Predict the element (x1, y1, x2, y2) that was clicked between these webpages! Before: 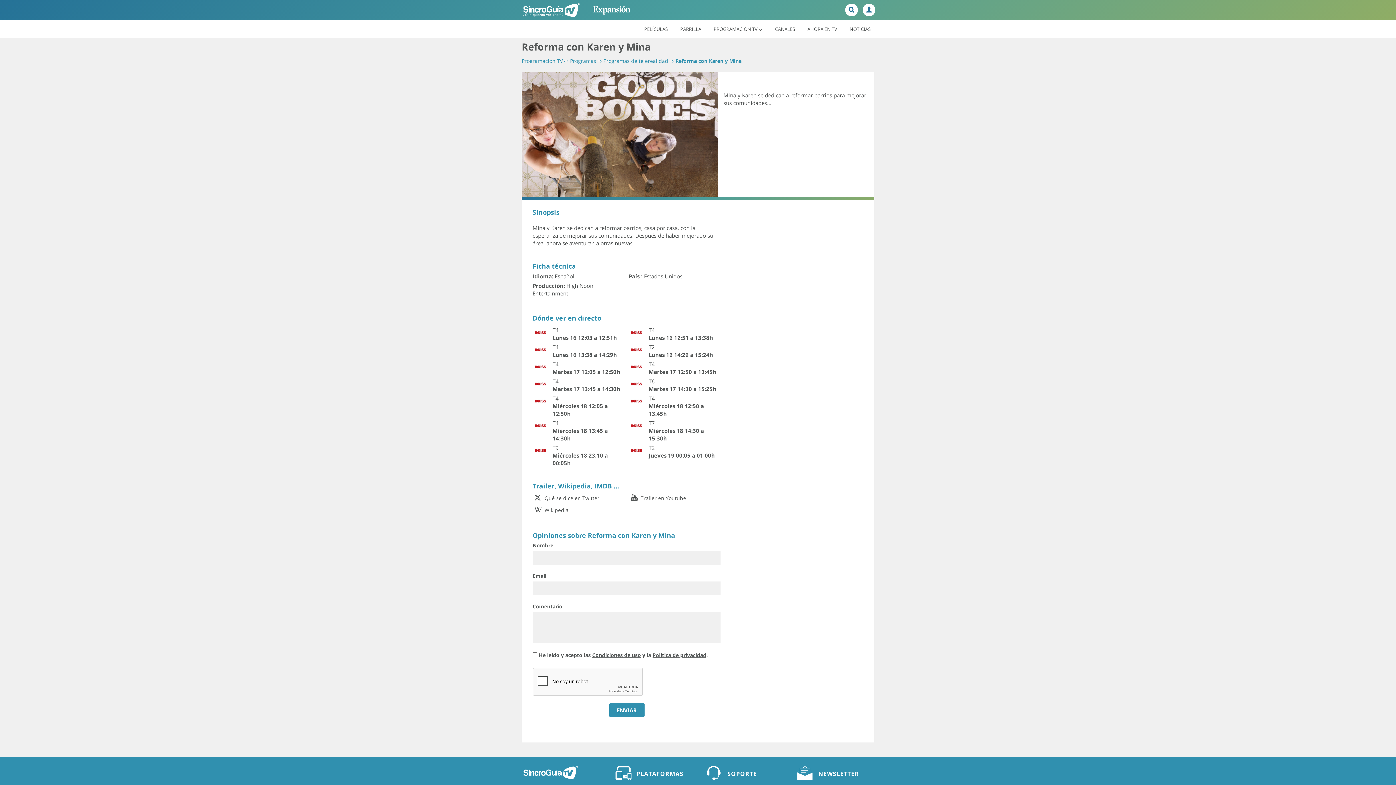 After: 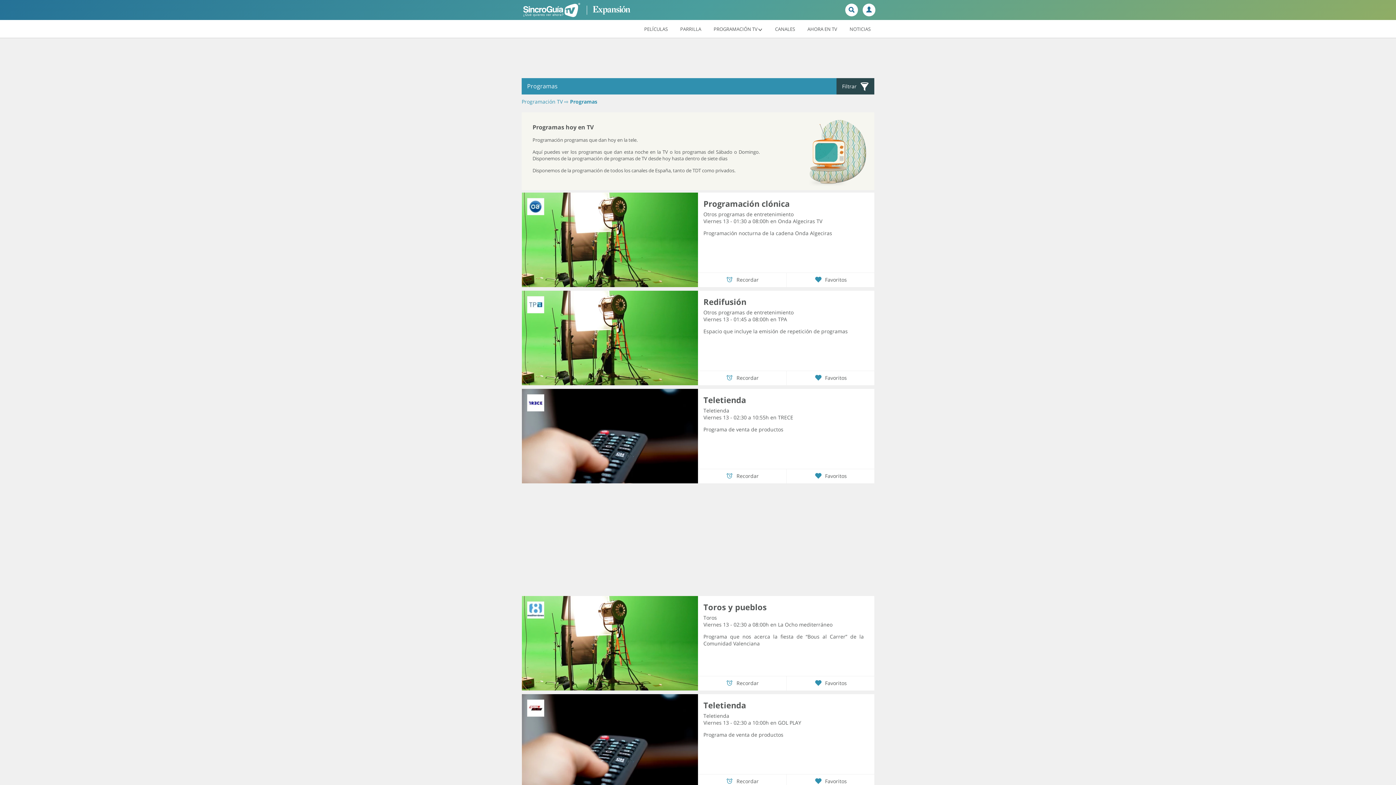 Action: label: Programas bbox: (570, 57, 596, 64)